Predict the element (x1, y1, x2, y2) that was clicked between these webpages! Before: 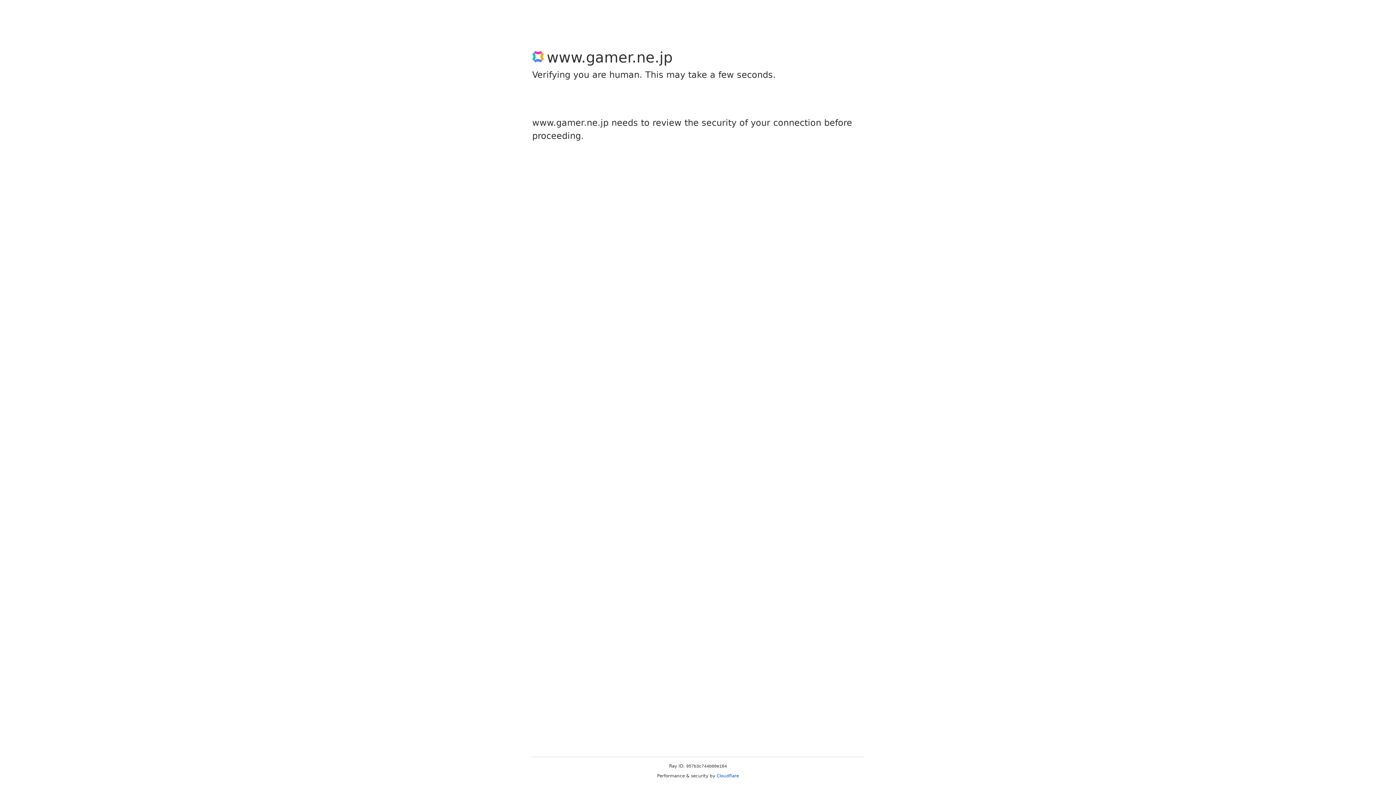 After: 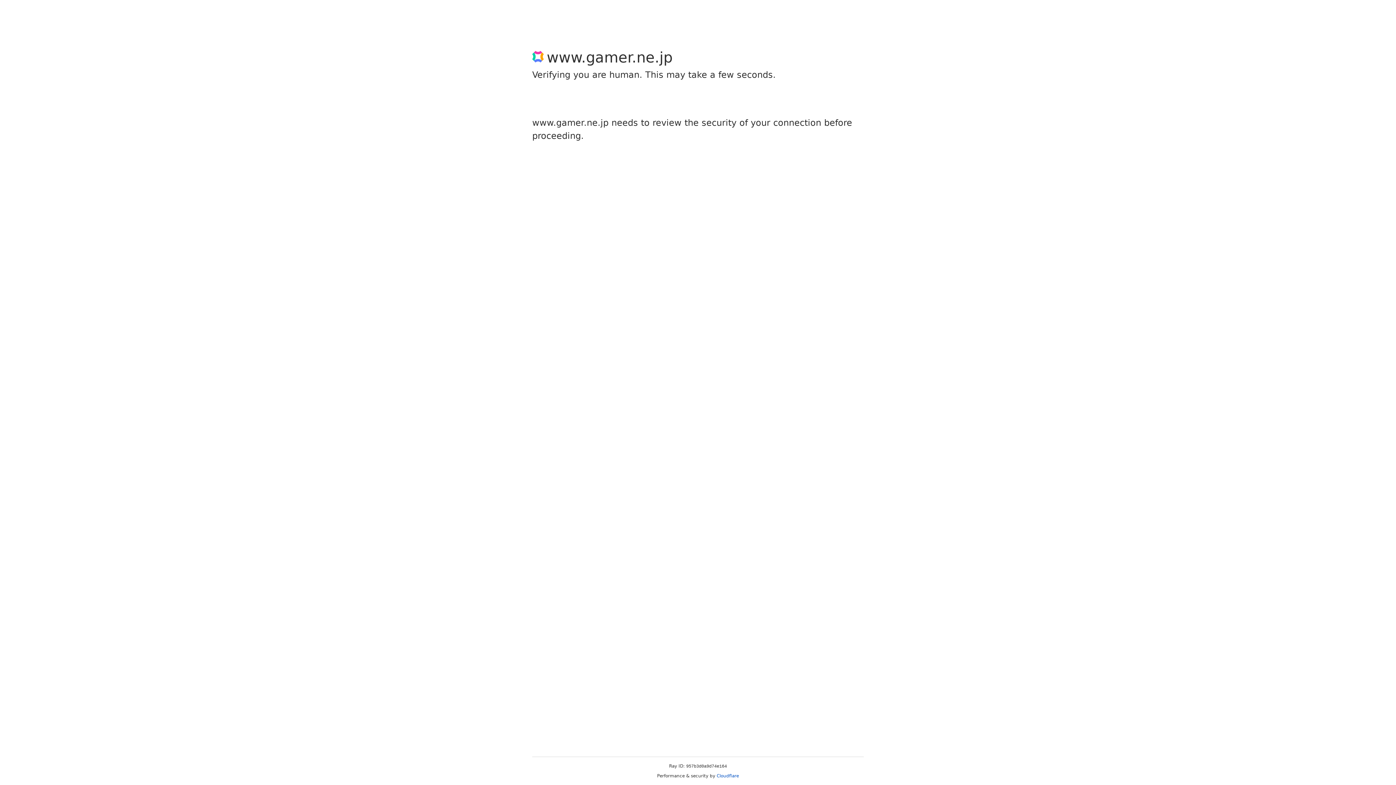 Action: bbox: (716, 773, 739, 778) label: Cloudflare